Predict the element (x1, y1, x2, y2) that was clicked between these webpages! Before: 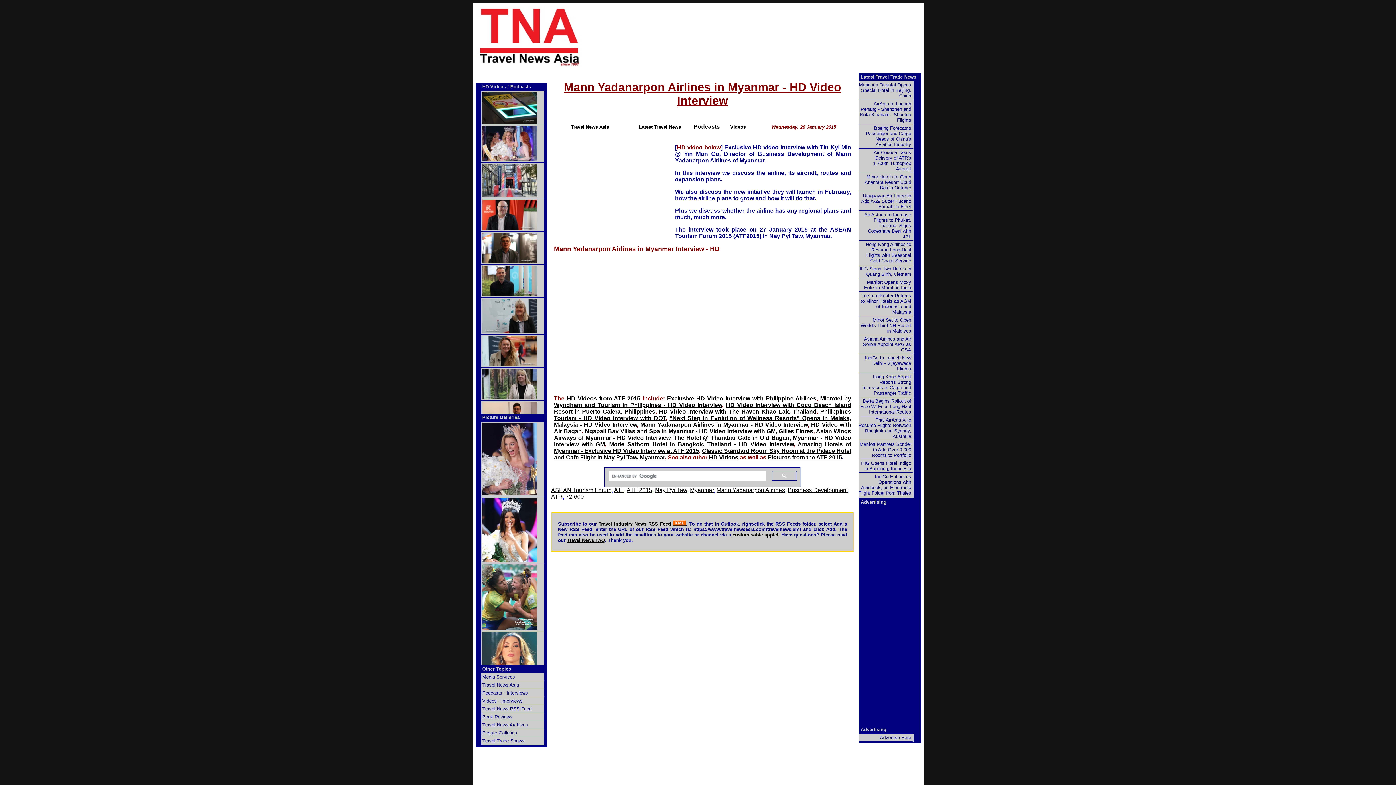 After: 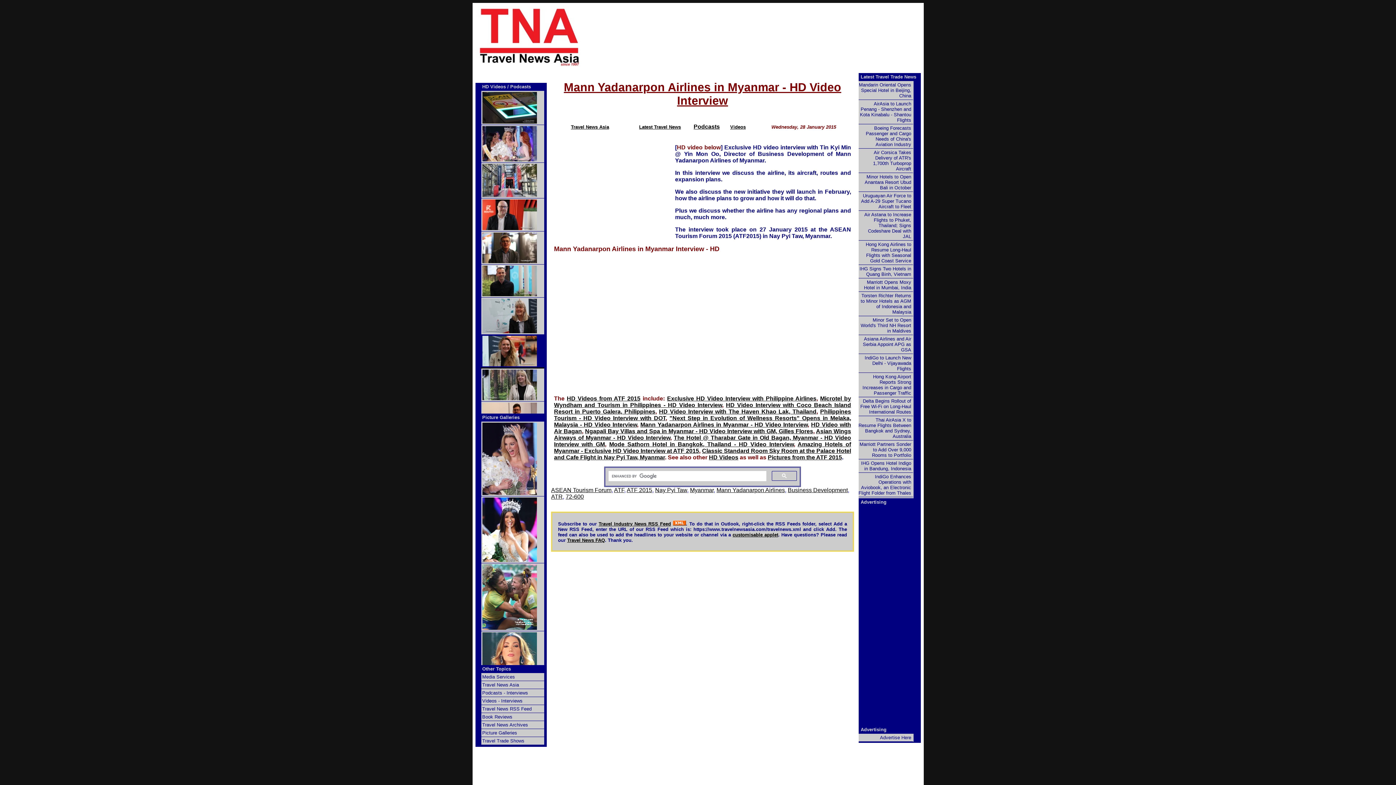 Action: bbox: (480, 334, 544, 368)